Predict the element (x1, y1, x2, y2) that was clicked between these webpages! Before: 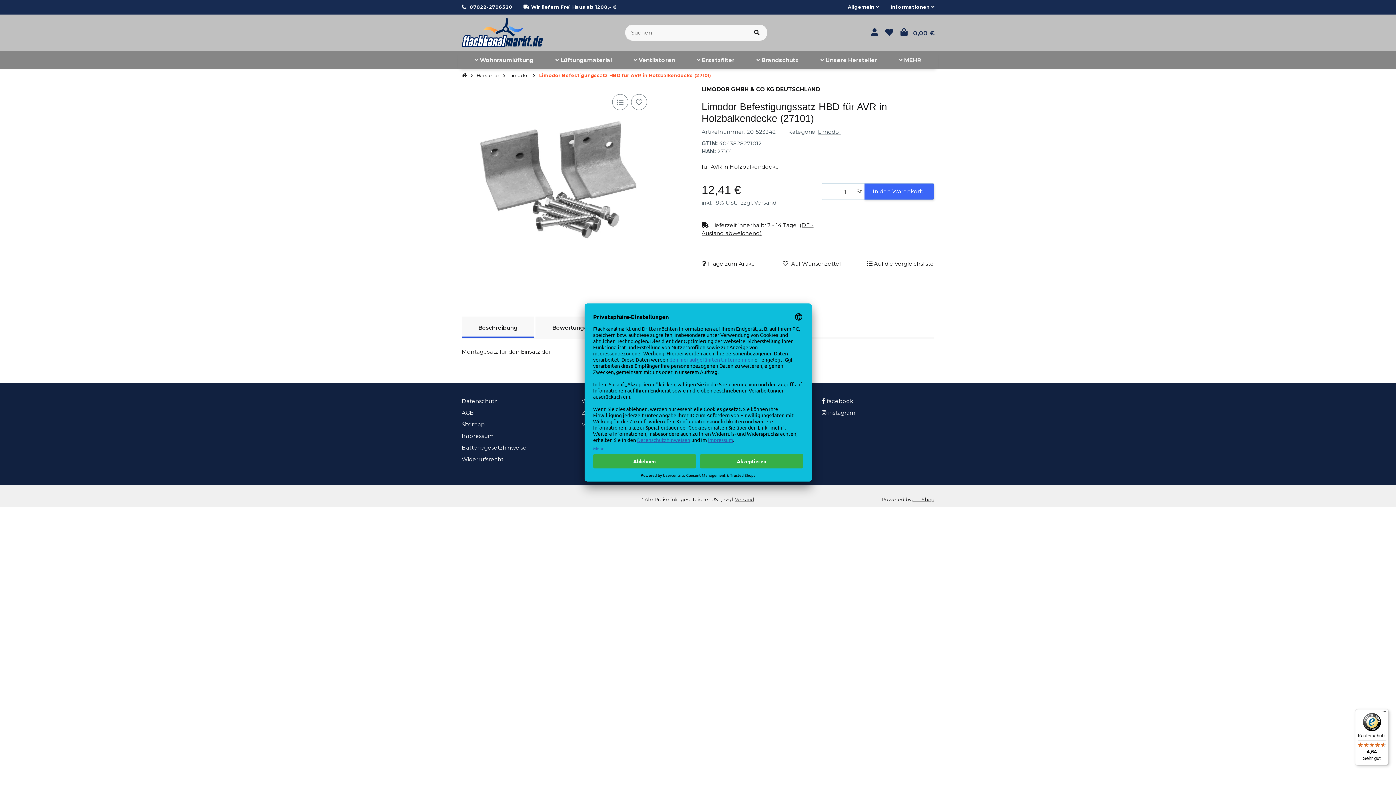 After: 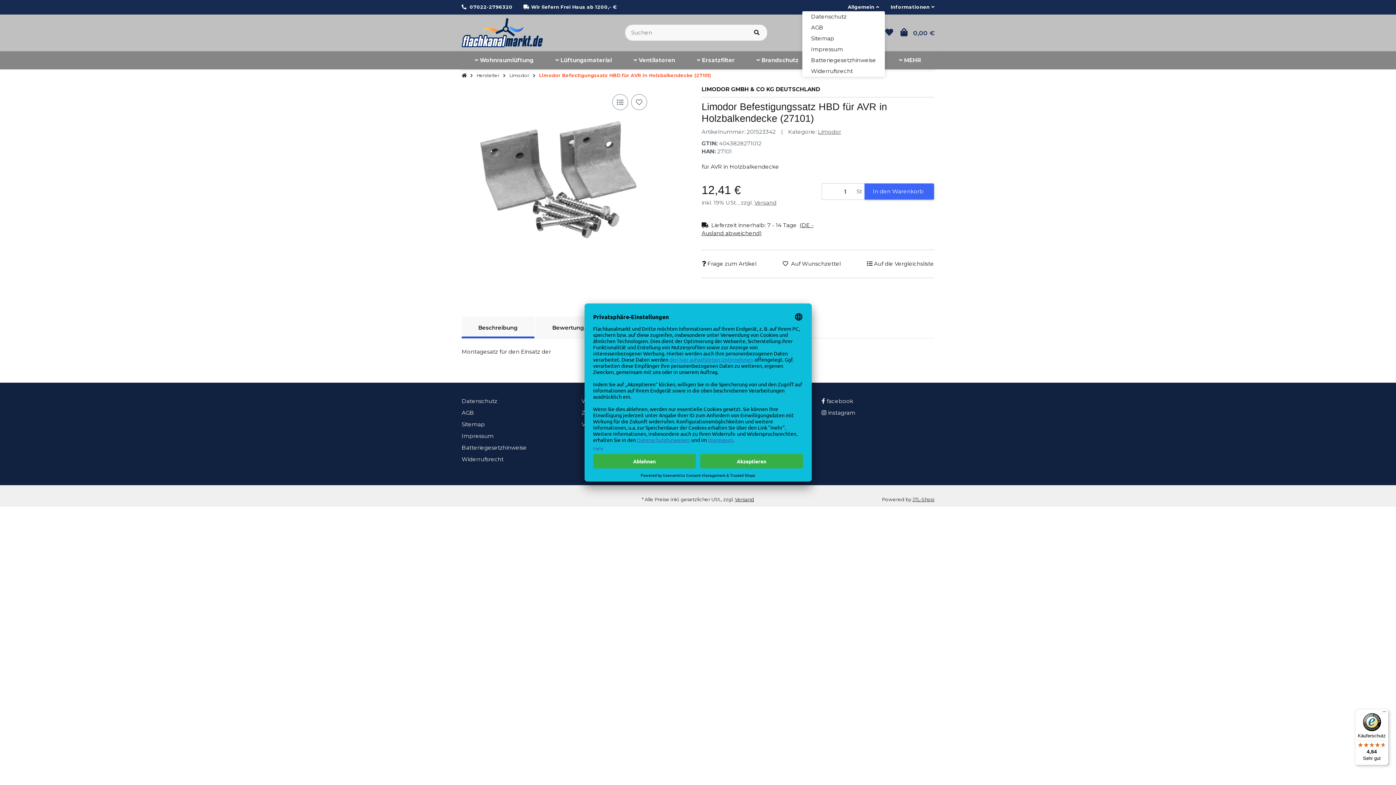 Action: label: Allgemein bbox: (842, 3, 885, 10)